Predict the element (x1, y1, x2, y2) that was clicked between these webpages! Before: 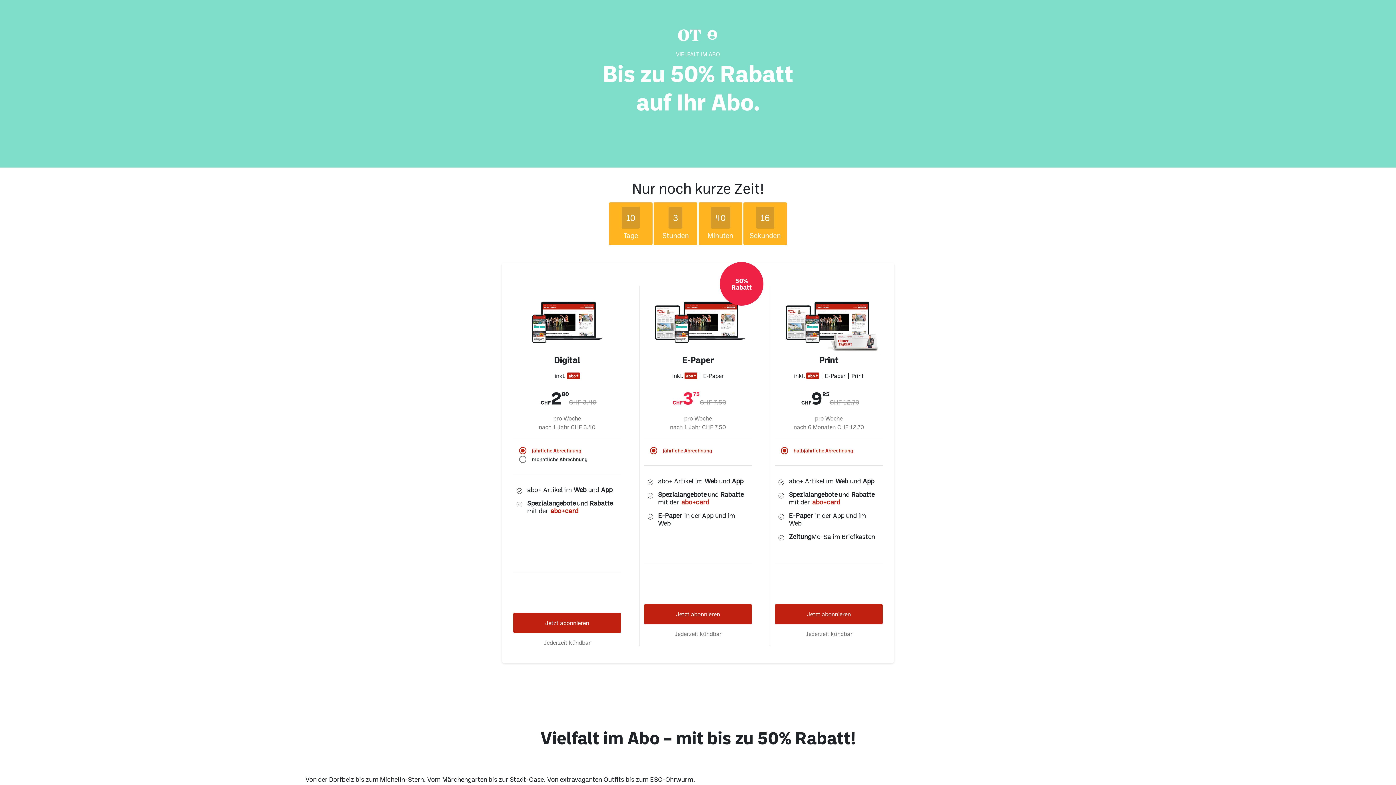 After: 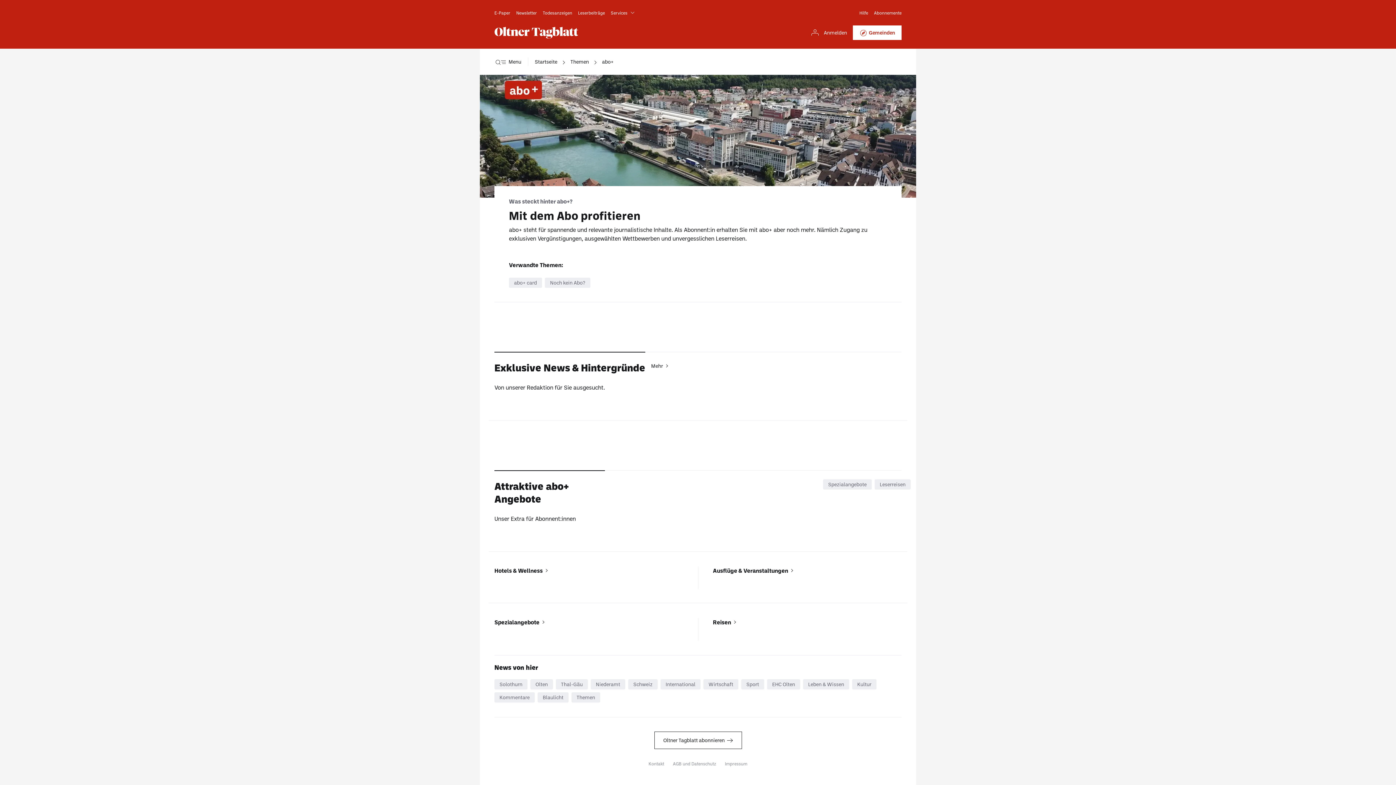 Action: label: abo+card bbox: (812, 498, 840, 506)